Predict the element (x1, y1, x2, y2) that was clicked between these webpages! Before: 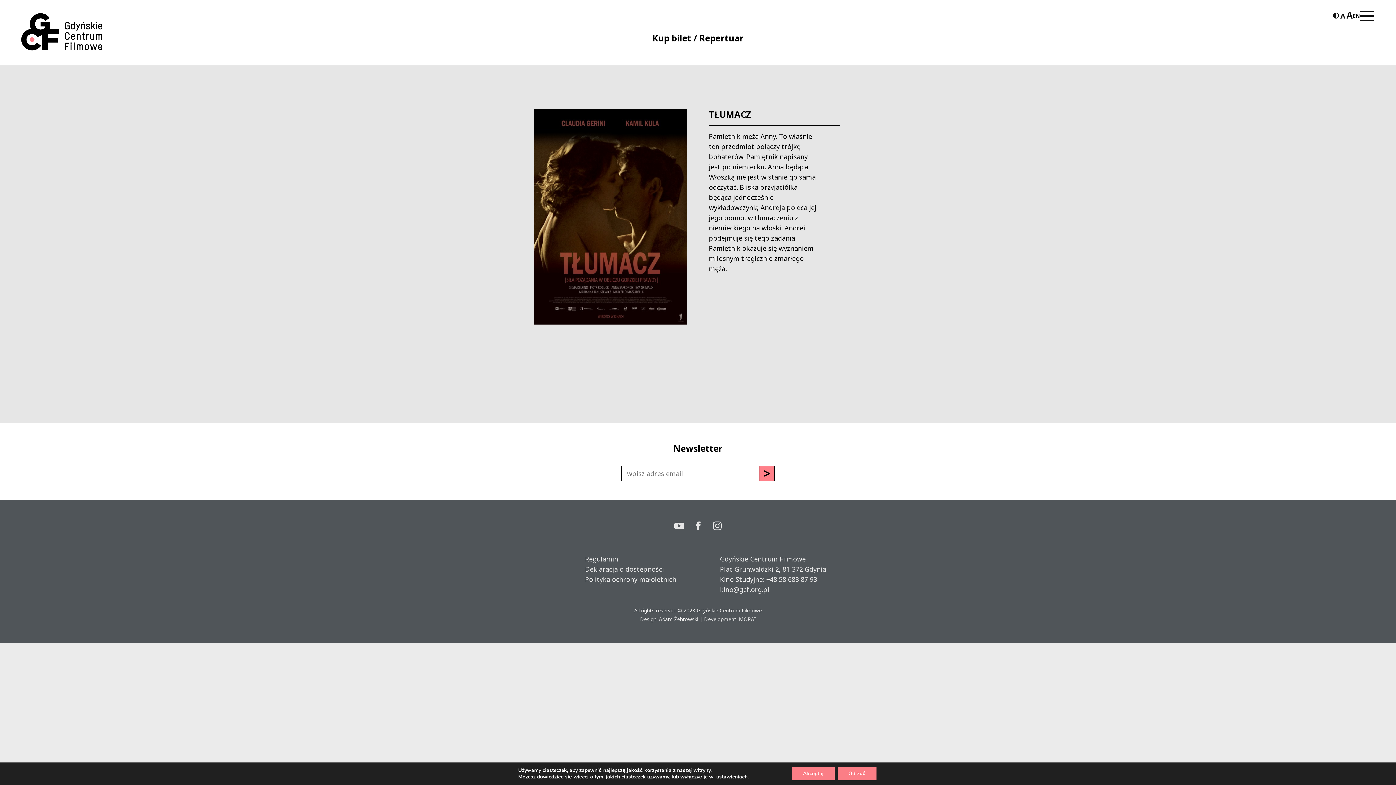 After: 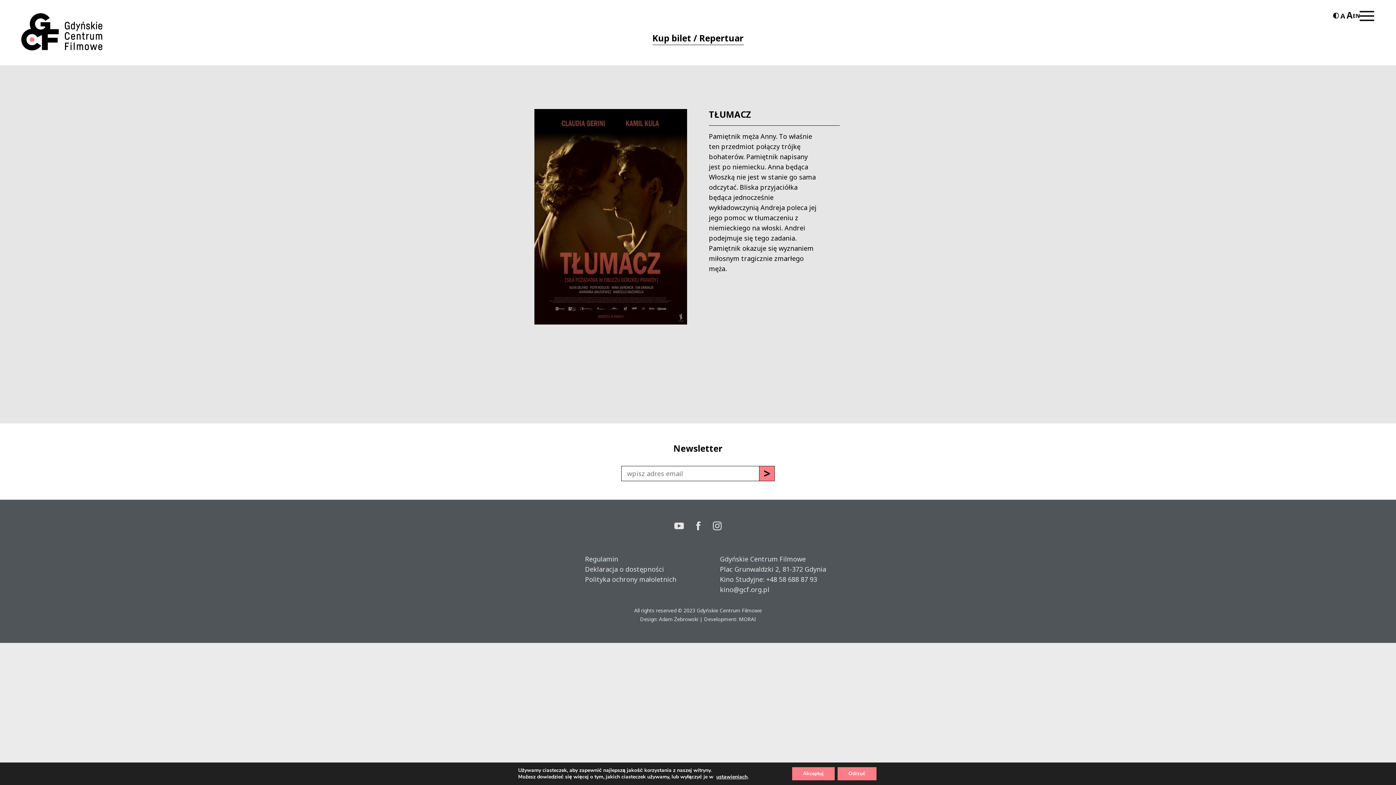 Action: label: EN bbox: (1353, 12, 1360, 19)